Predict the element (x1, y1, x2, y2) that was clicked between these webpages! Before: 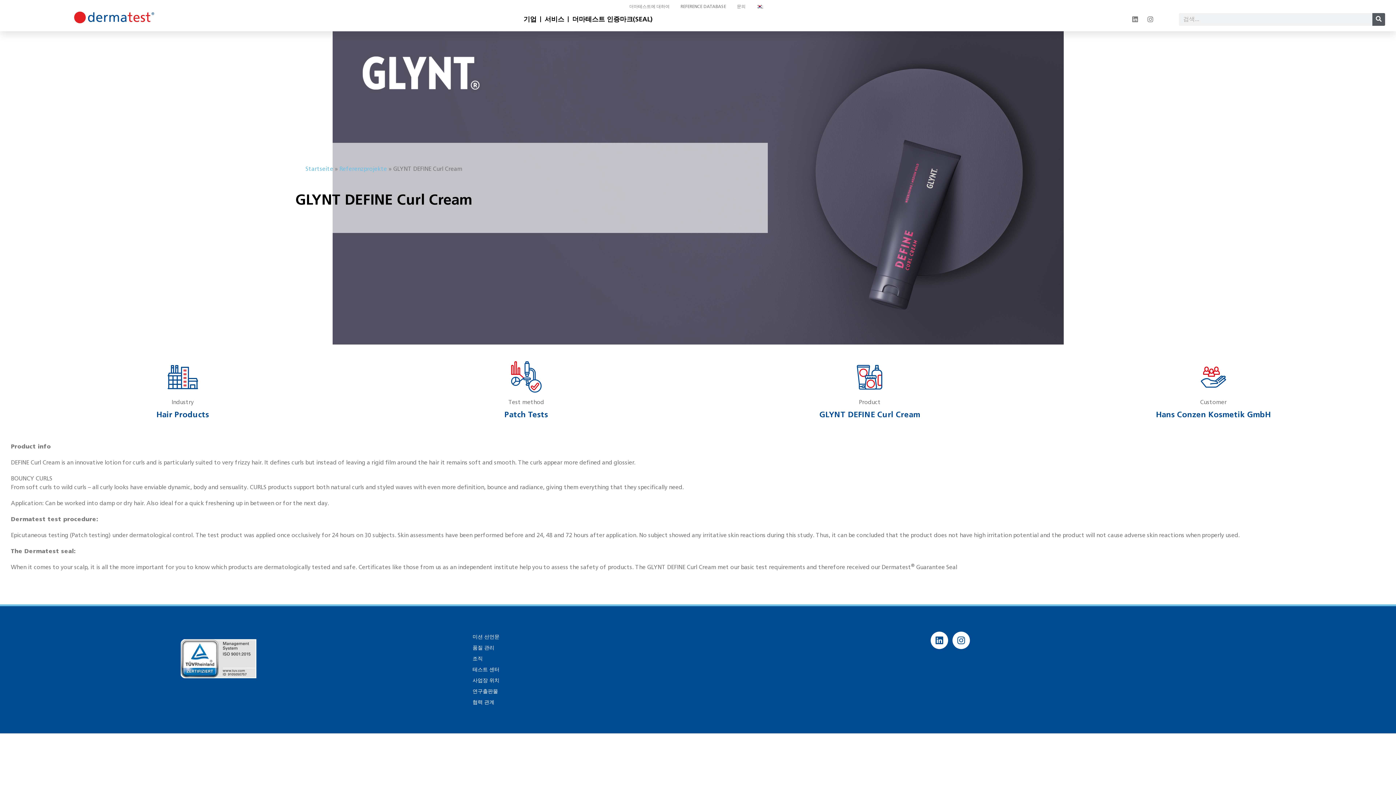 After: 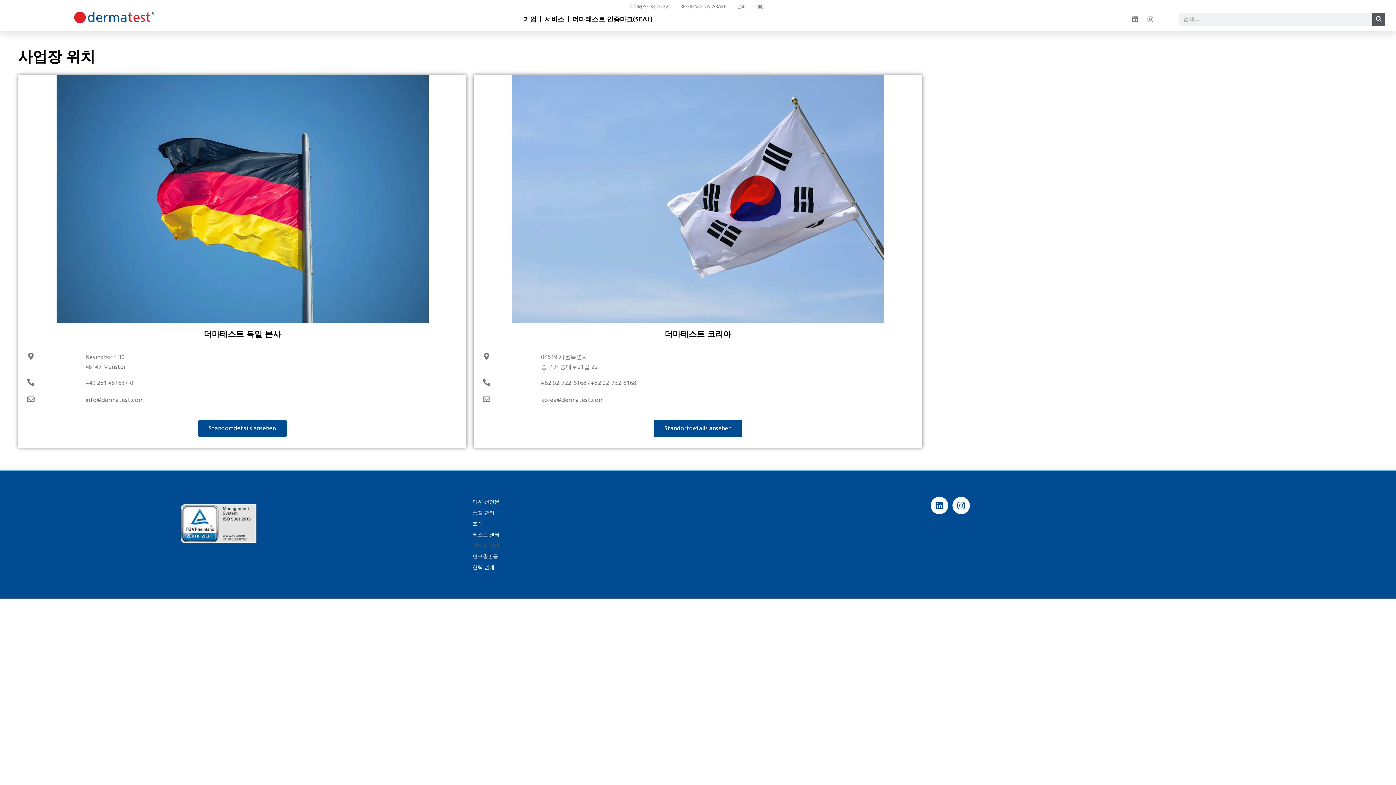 Action: bbox: (472, 675, 894, 686) label: 사업장 위치